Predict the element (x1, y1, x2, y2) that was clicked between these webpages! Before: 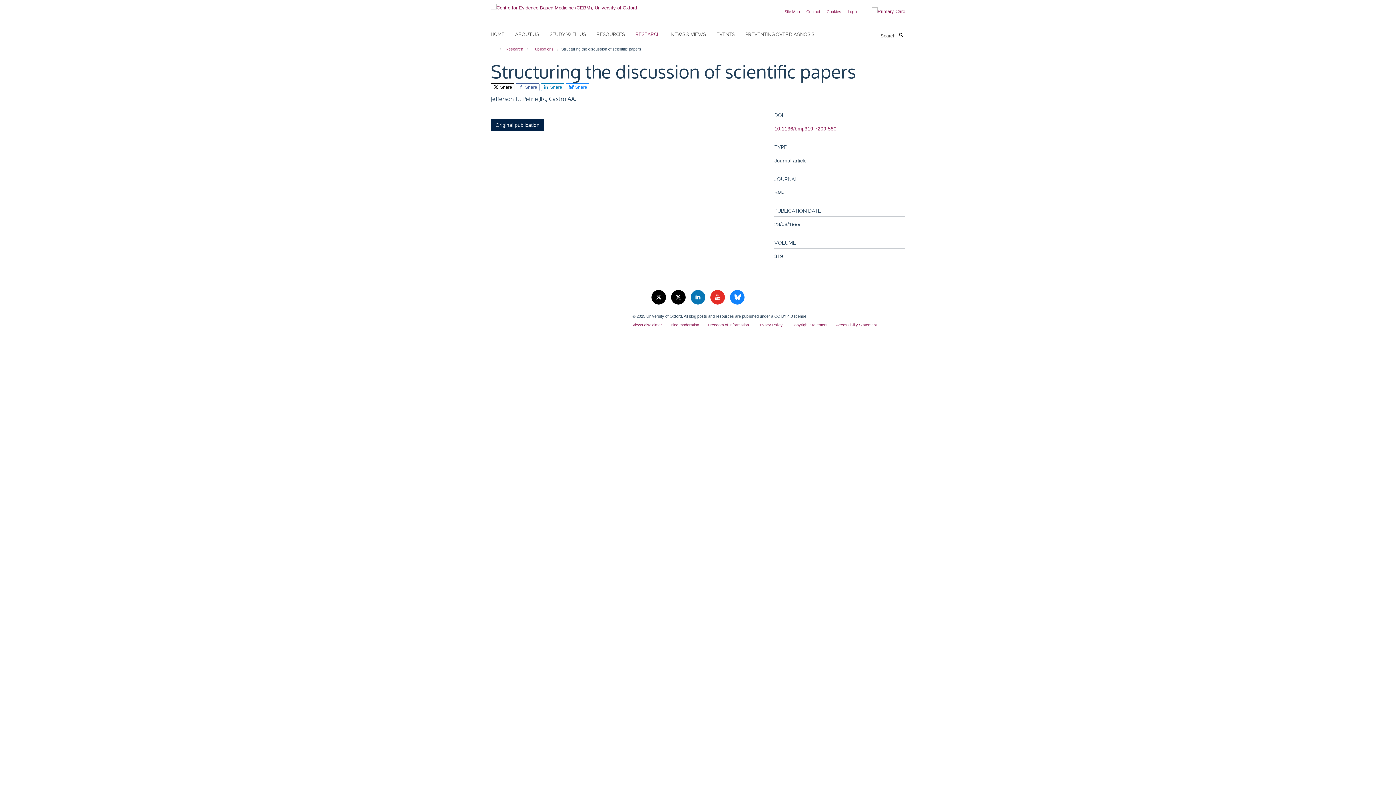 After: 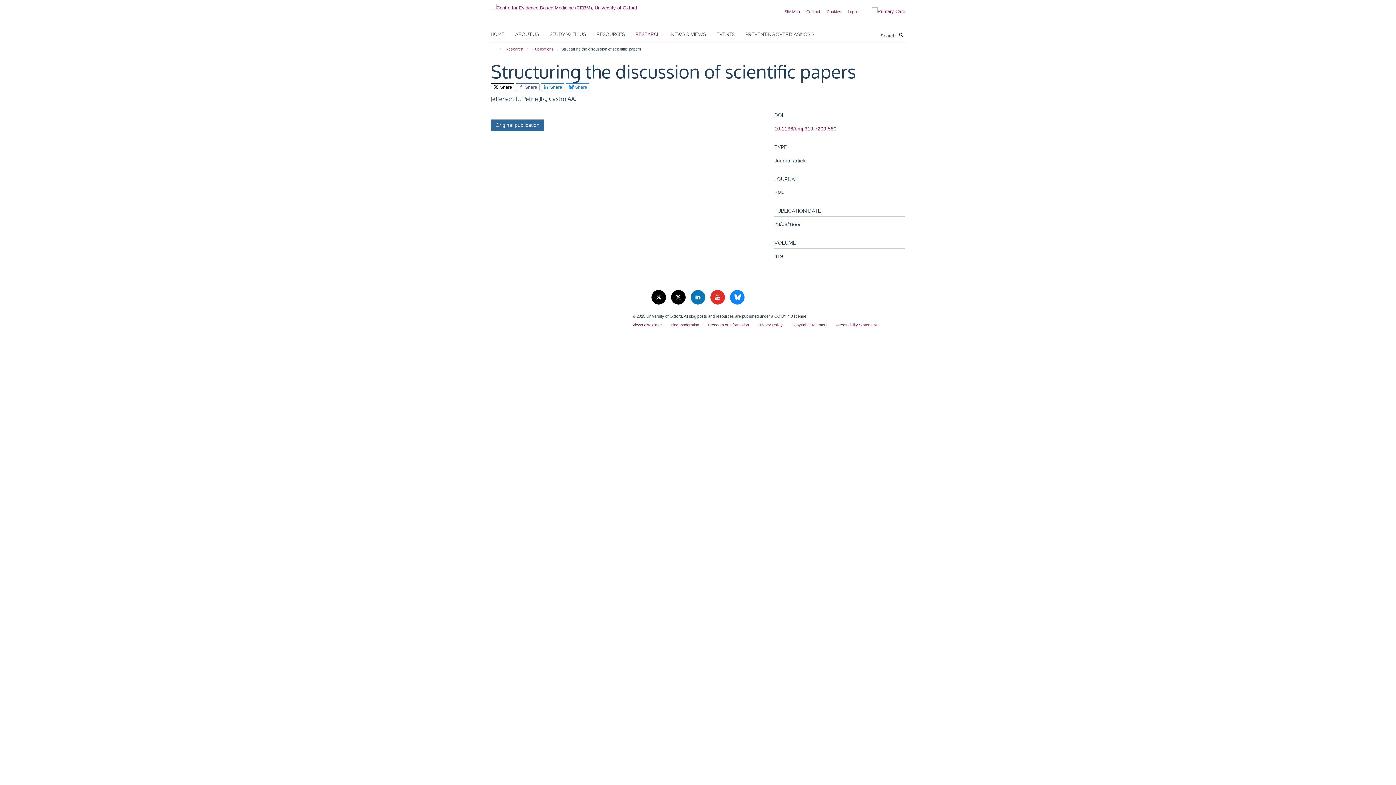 Action: label: Original publication bbox: (490, 119, 544, 131)